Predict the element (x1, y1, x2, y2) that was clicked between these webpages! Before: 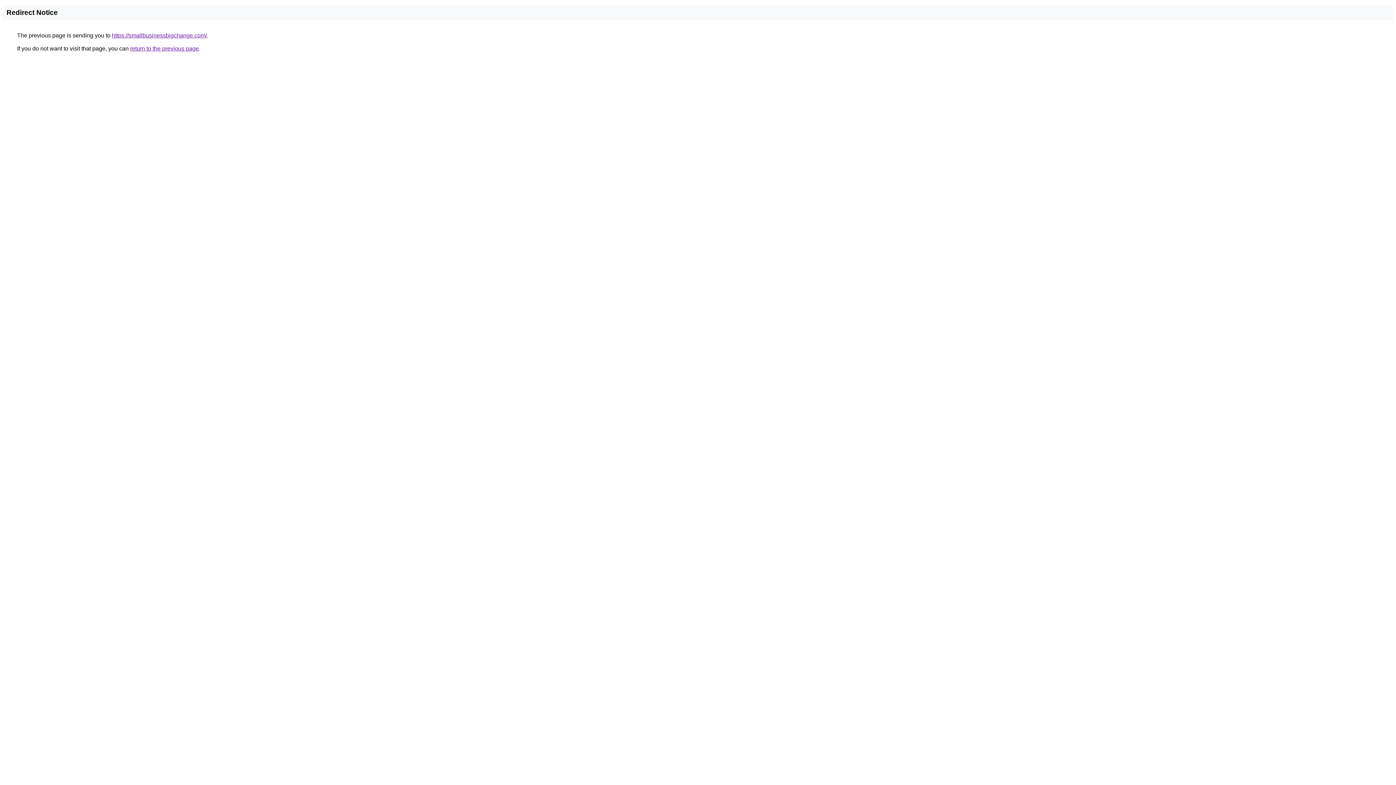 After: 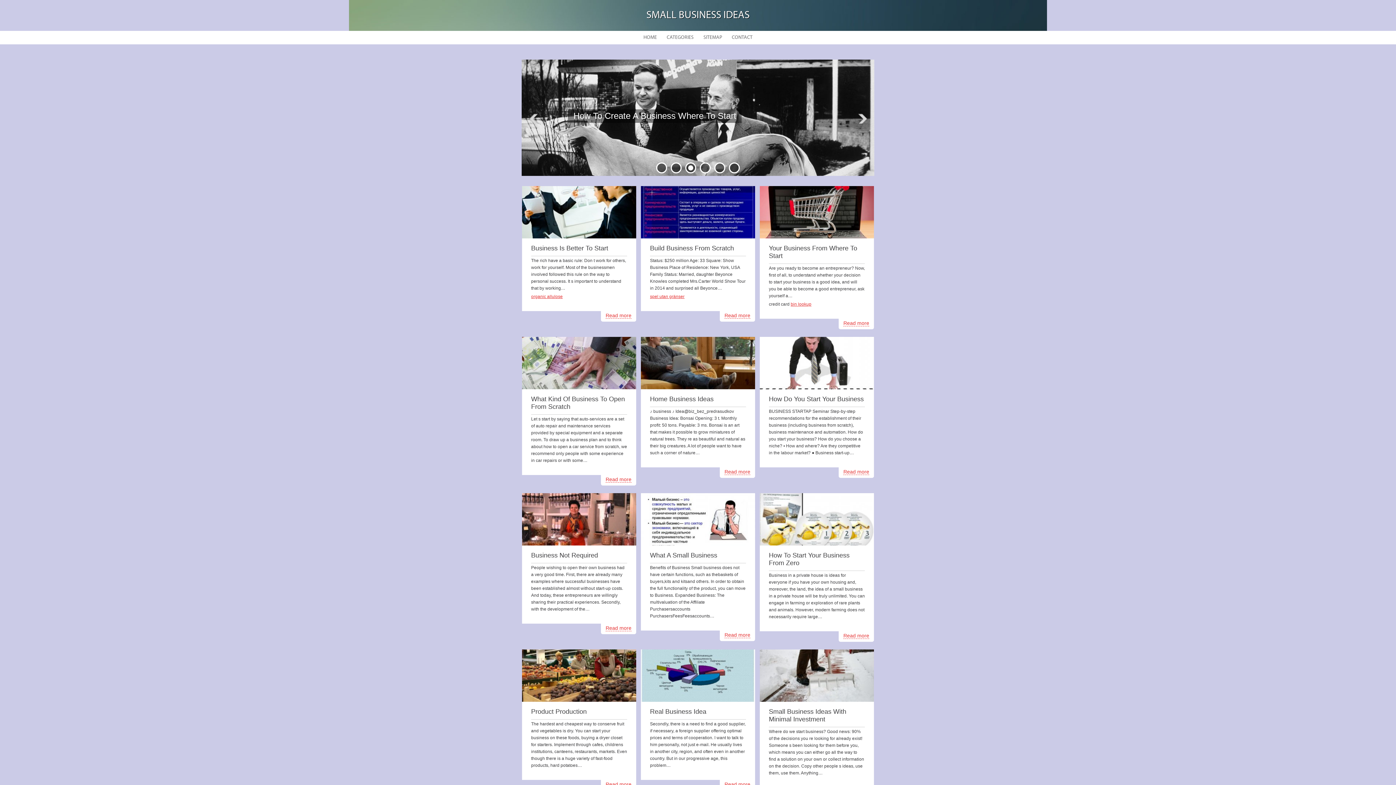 Action: bbox: (112, 32, 206, 38) label: https://smallbusinessbigchange.com/